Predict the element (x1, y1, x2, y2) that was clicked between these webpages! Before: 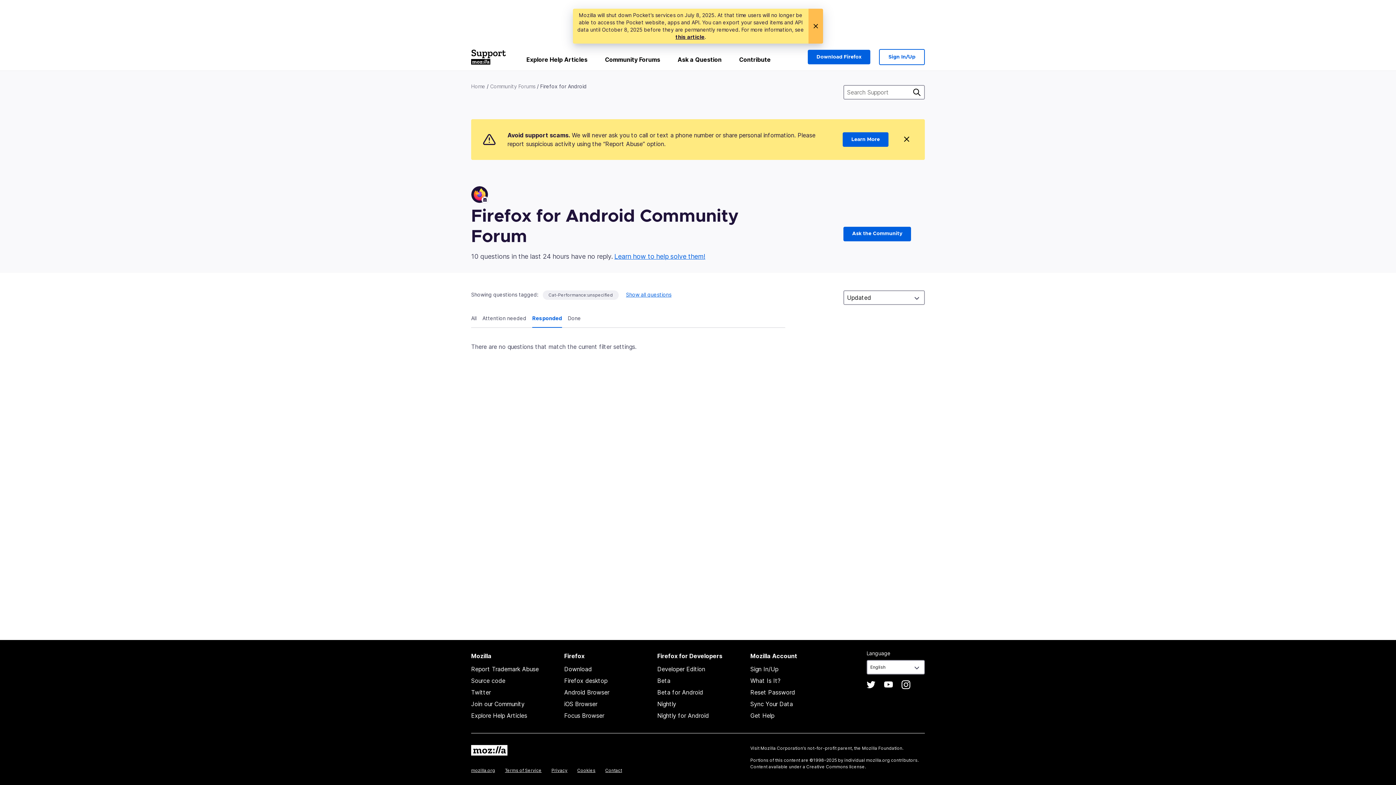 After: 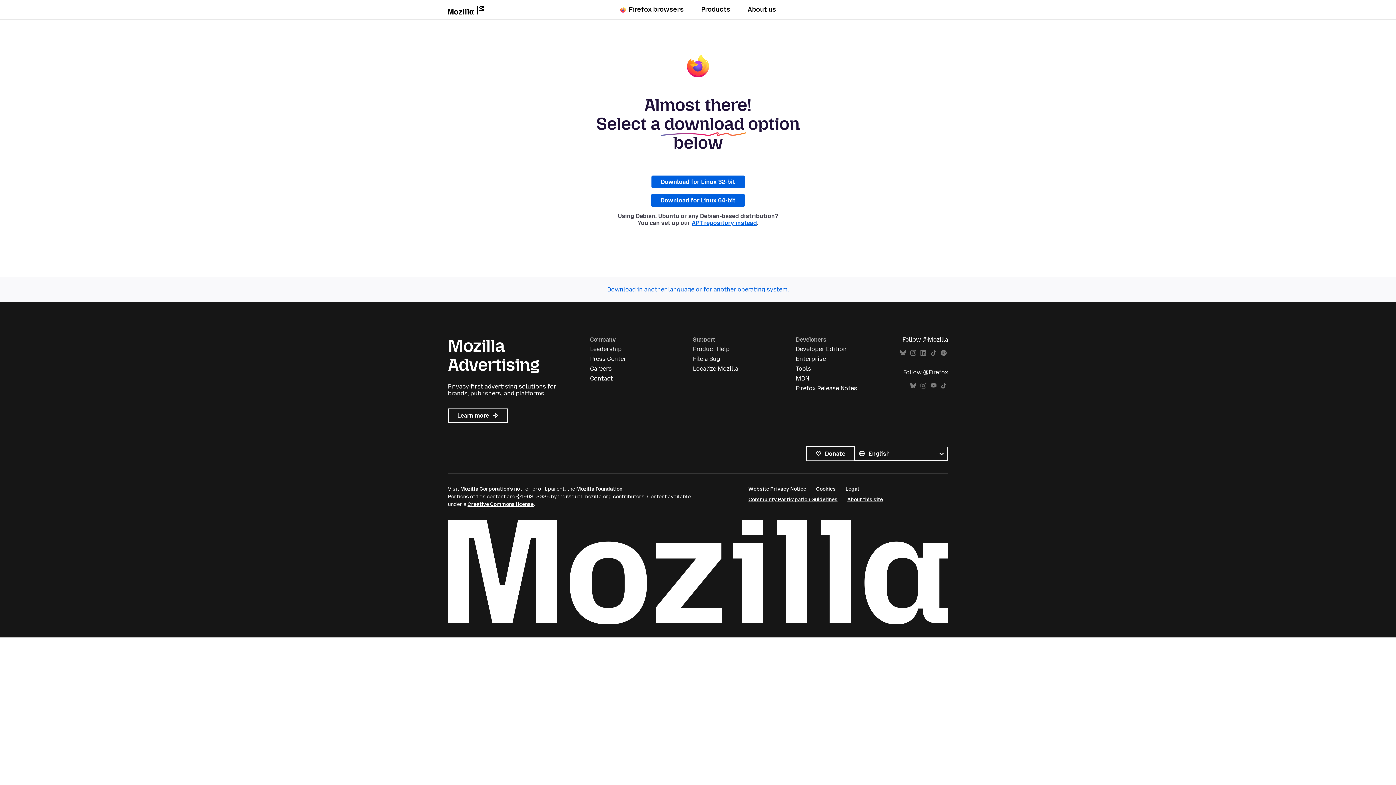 Action: label: Download bbox: (564, 665, 592, 673)